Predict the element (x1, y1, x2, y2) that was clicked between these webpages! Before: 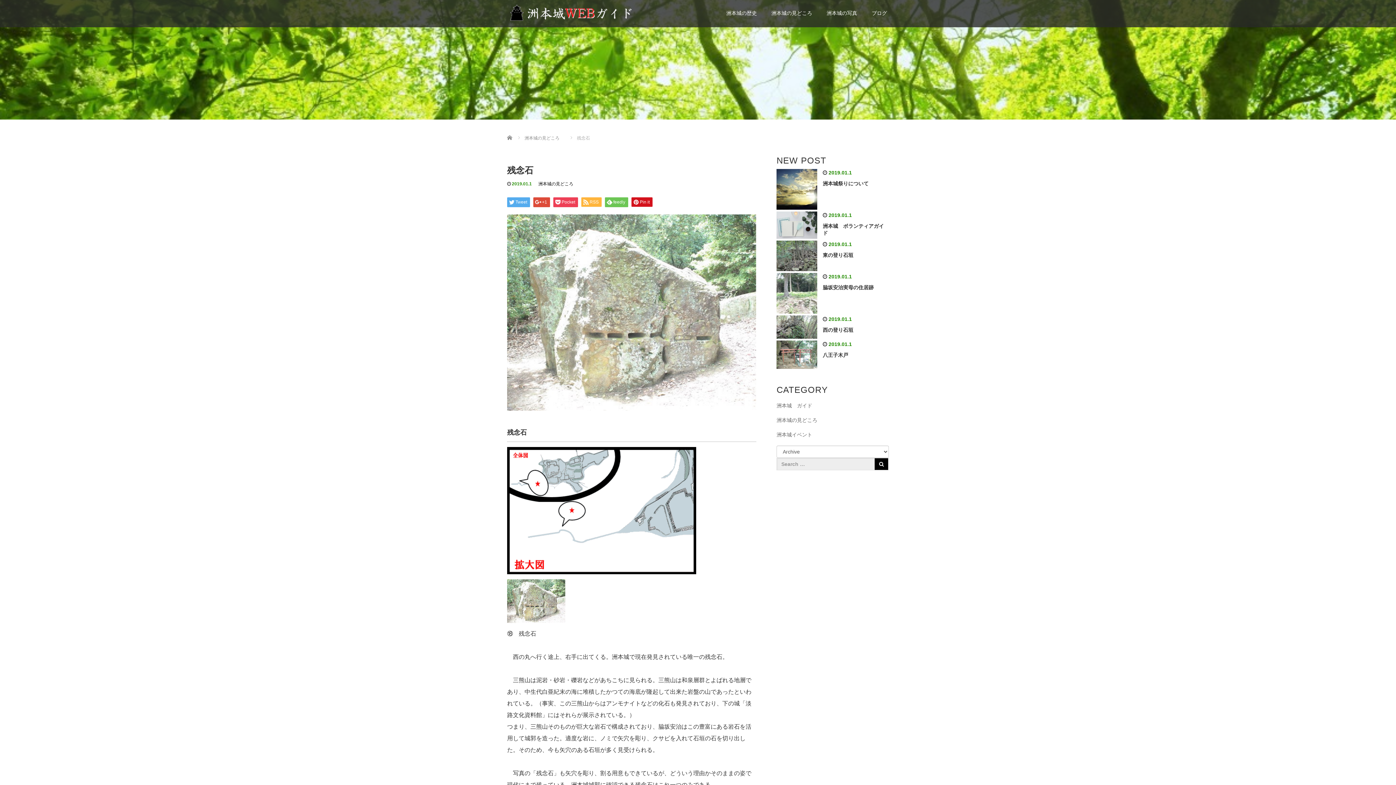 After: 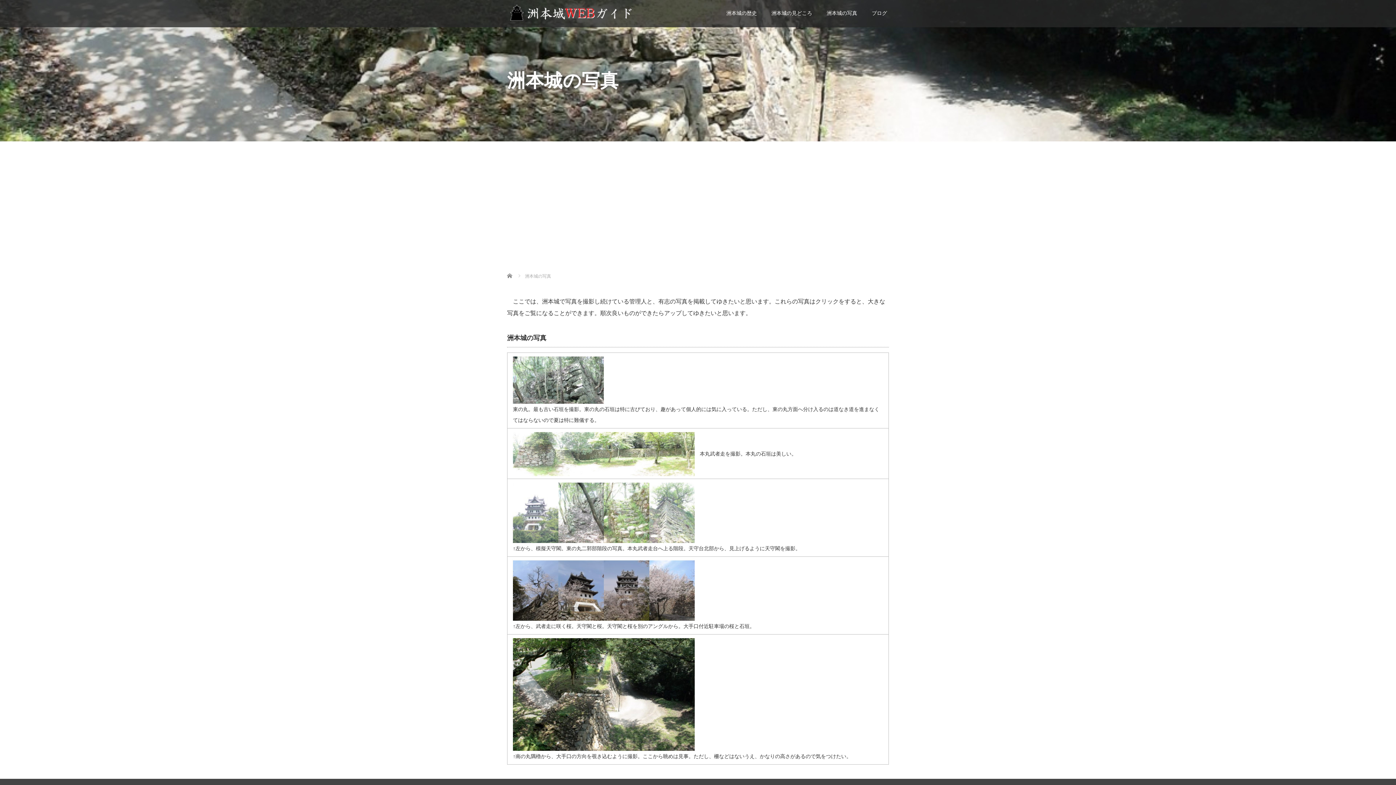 Action: label: 洲本城の写真 bbox: (819, 4, 864, 27)